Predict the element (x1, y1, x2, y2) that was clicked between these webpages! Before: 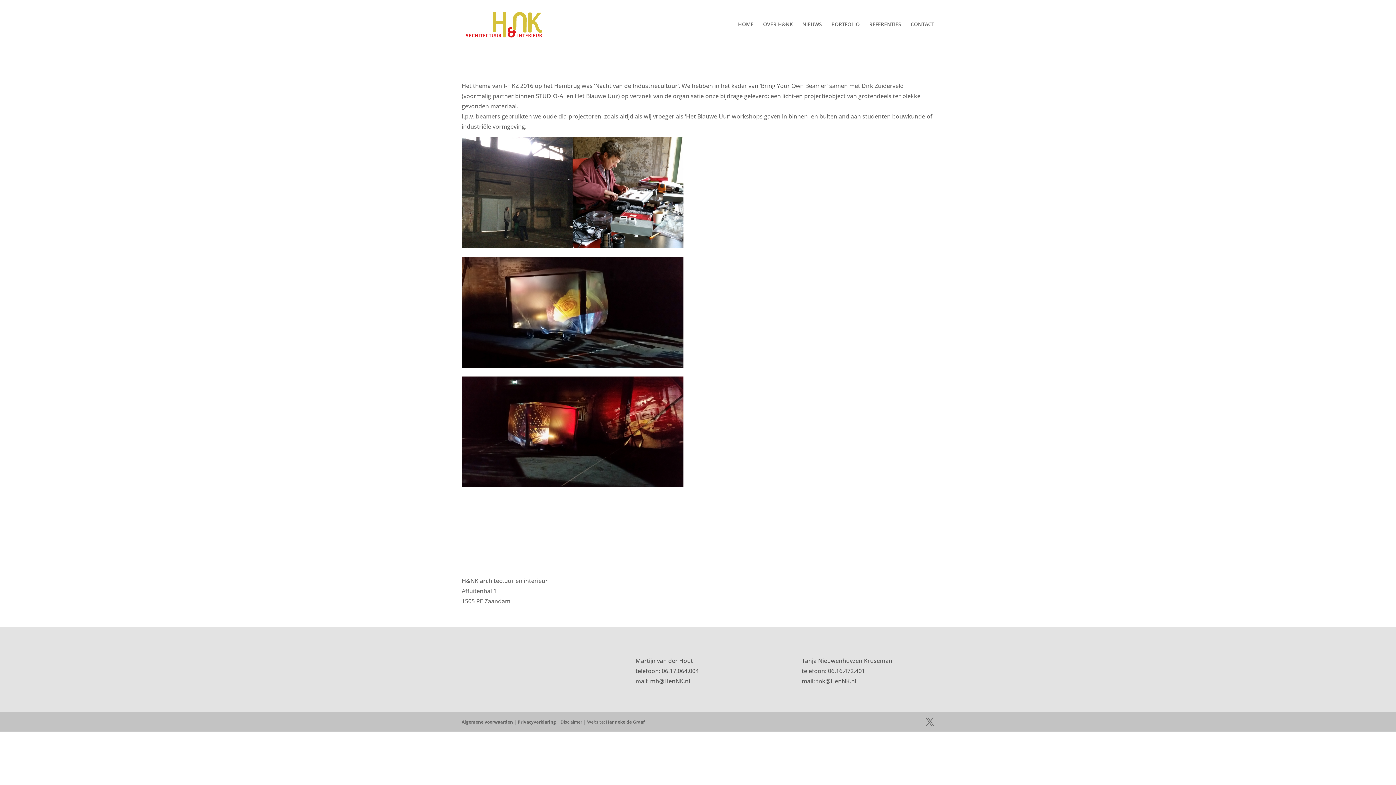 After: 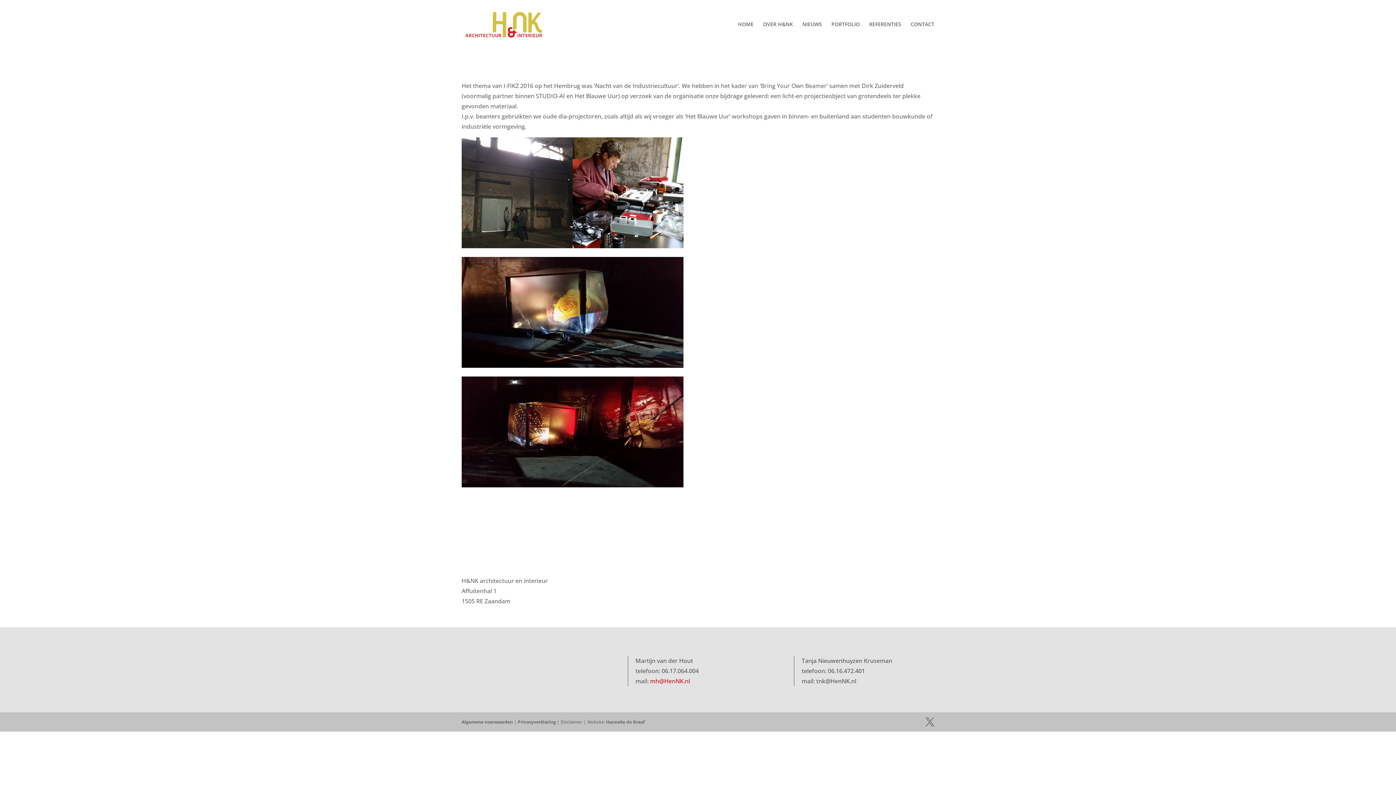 Action: bbox: (650, 677, 690, 685) label: mh@HenNK.nl